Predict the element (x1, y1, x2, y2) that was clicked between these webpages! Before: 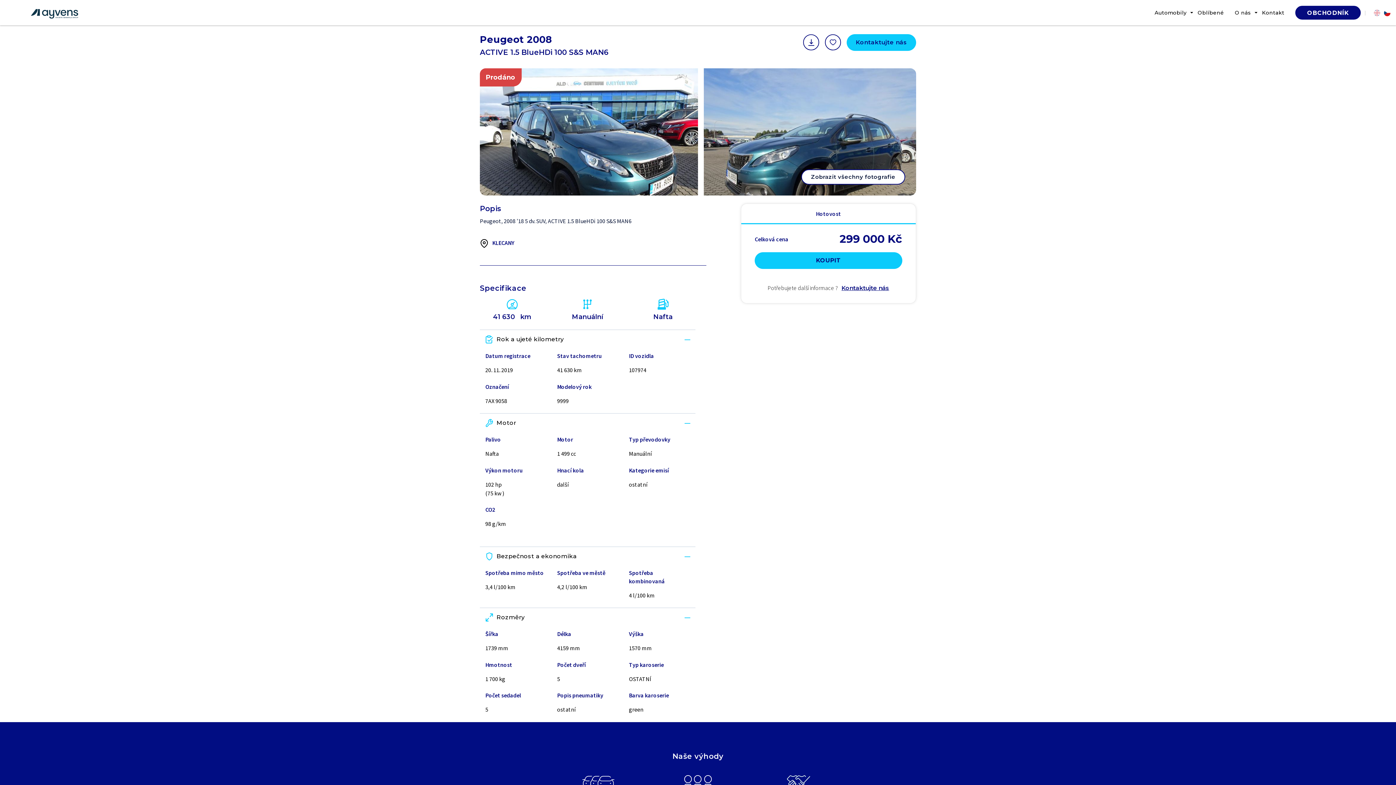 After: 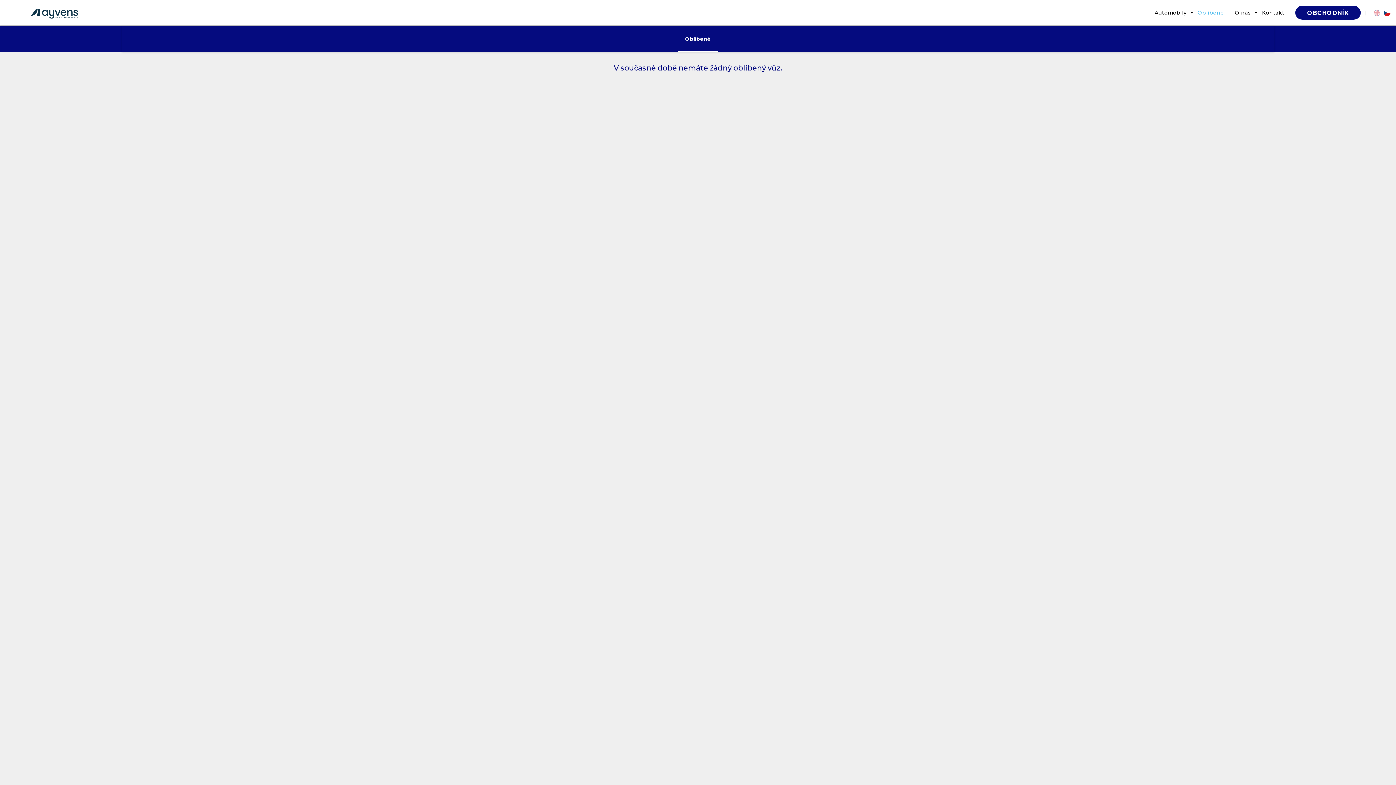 Action: bbox: (1194, 2, 1231, 23) label: Oblíbené